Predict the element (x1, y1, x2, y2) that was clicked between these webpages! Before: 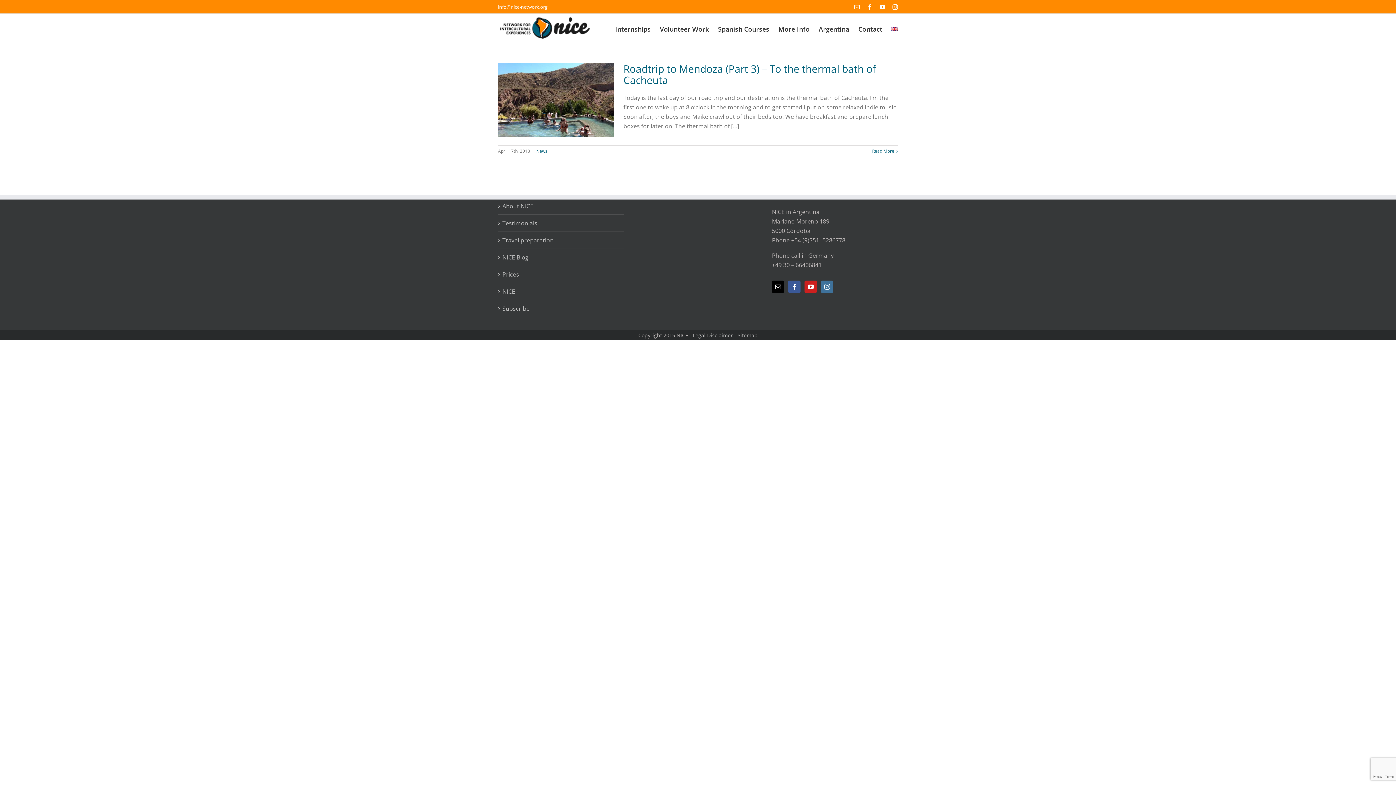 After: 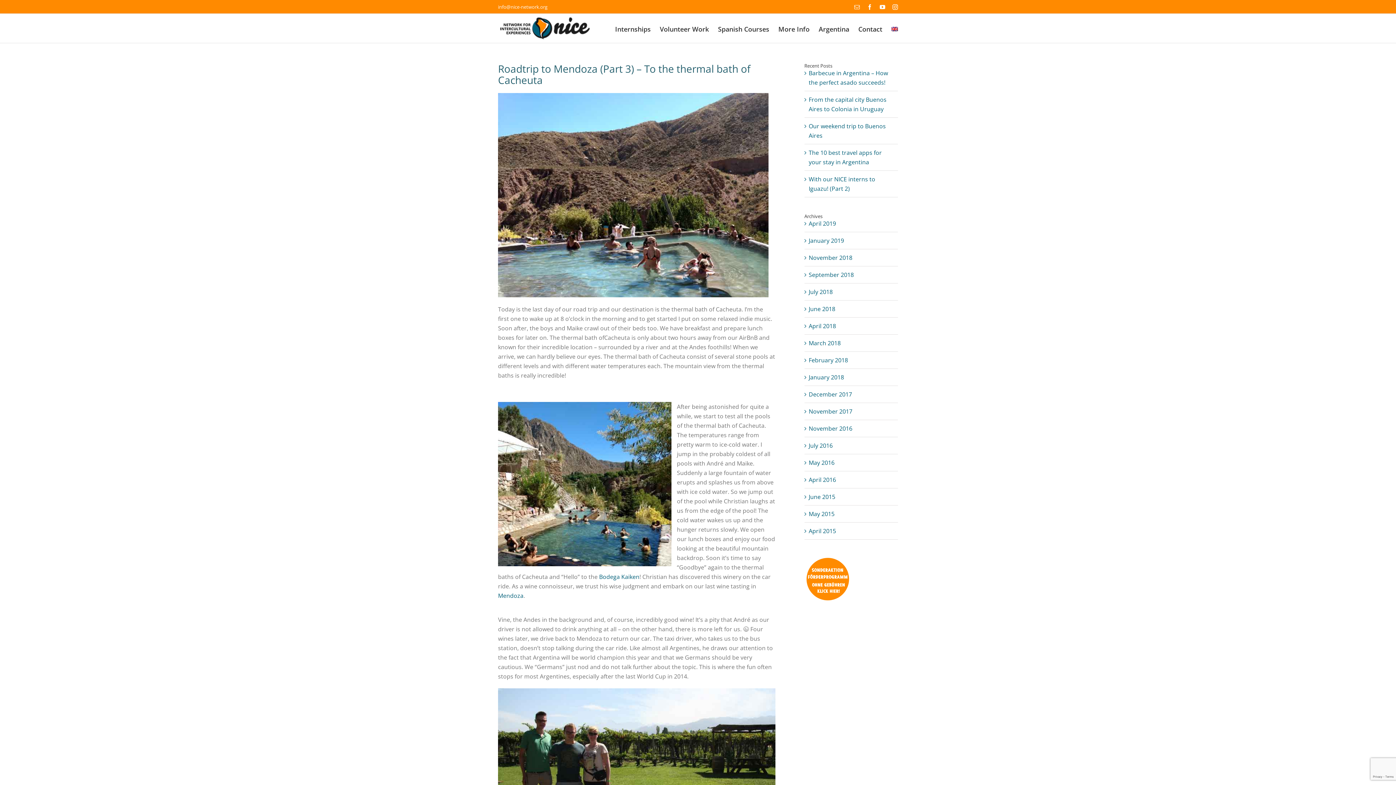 Action: label: Roadtrip to Mendoza (Part 3) – To the thermal bath of Cacheuta bbox: (623, 61, 876, 86)